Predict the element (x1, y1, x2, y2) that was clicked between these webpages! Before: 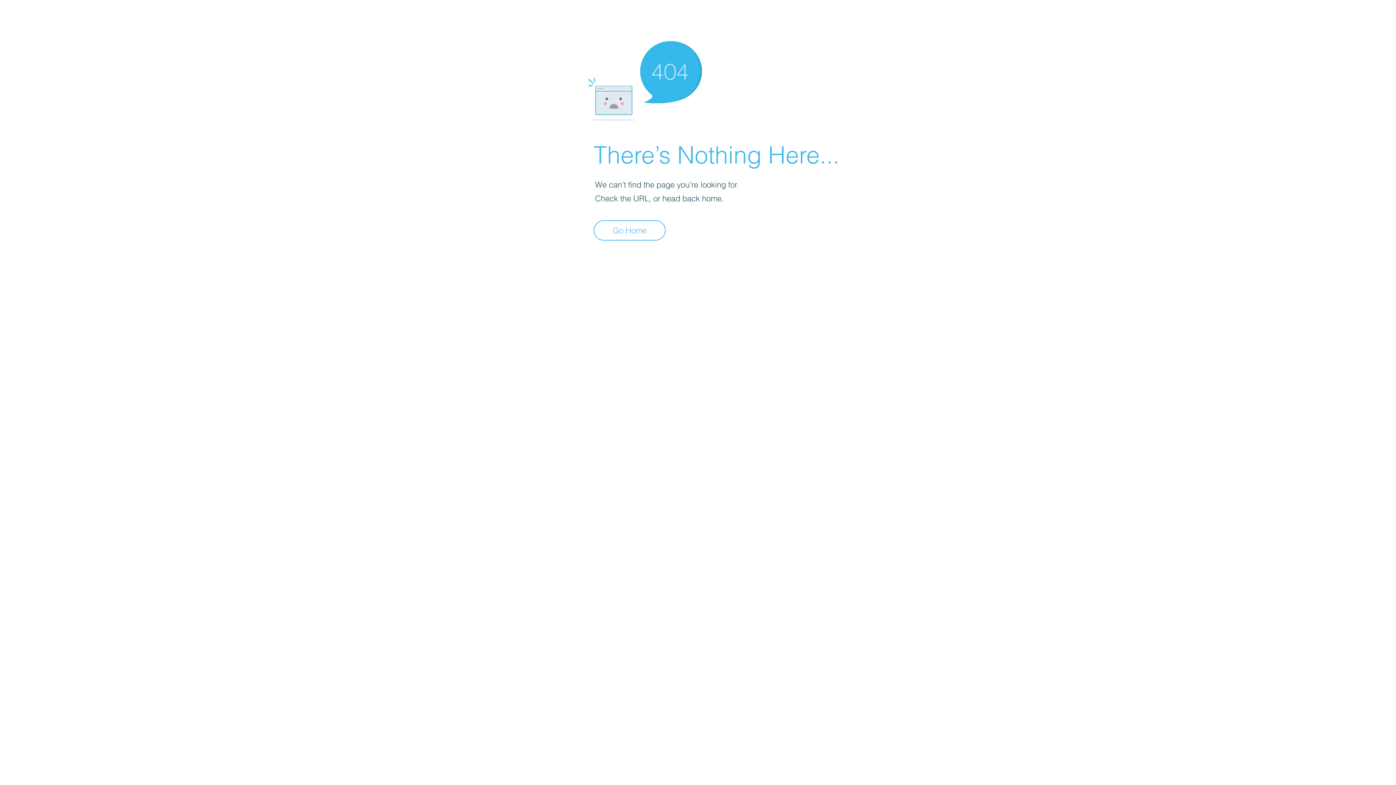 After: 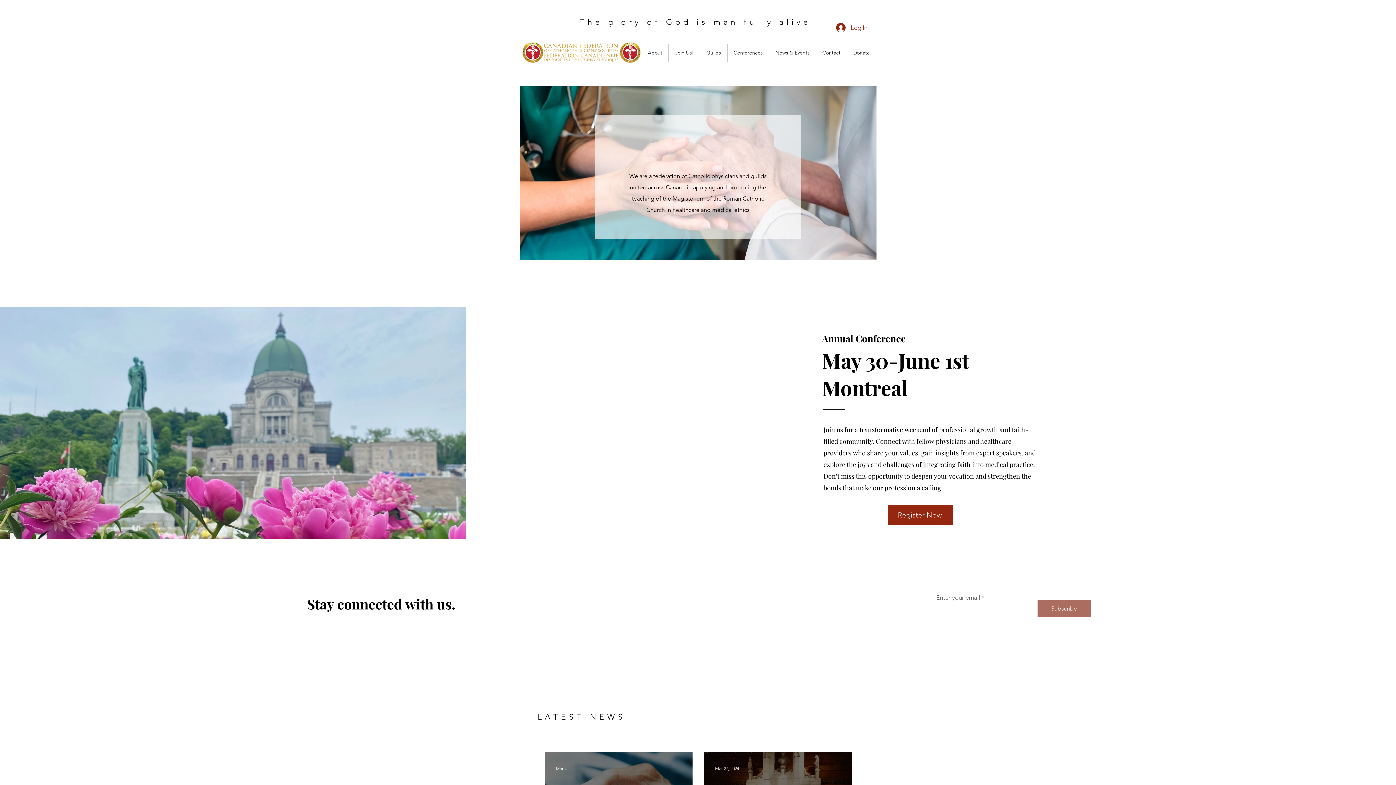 Action: bbox: (593, 220, 665, 240) label: Go Home